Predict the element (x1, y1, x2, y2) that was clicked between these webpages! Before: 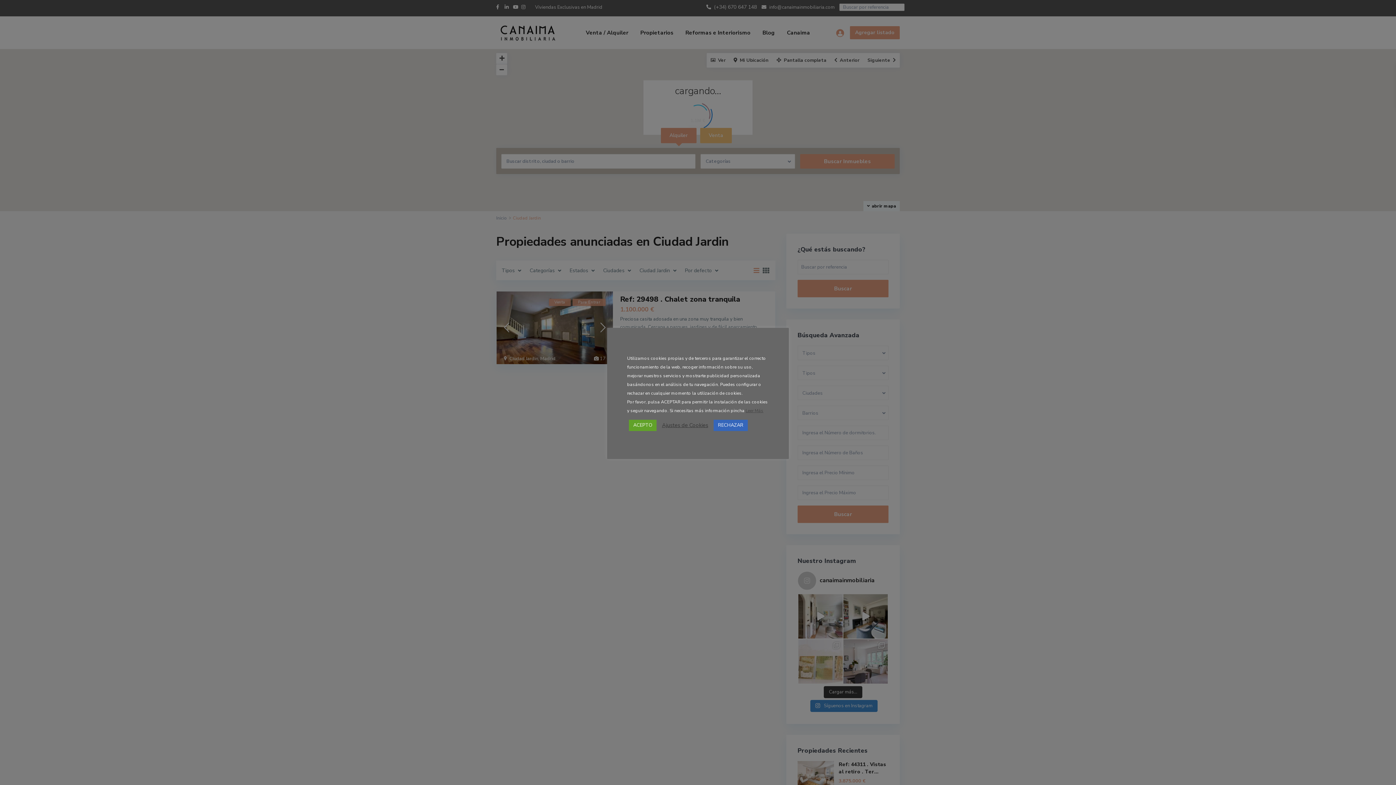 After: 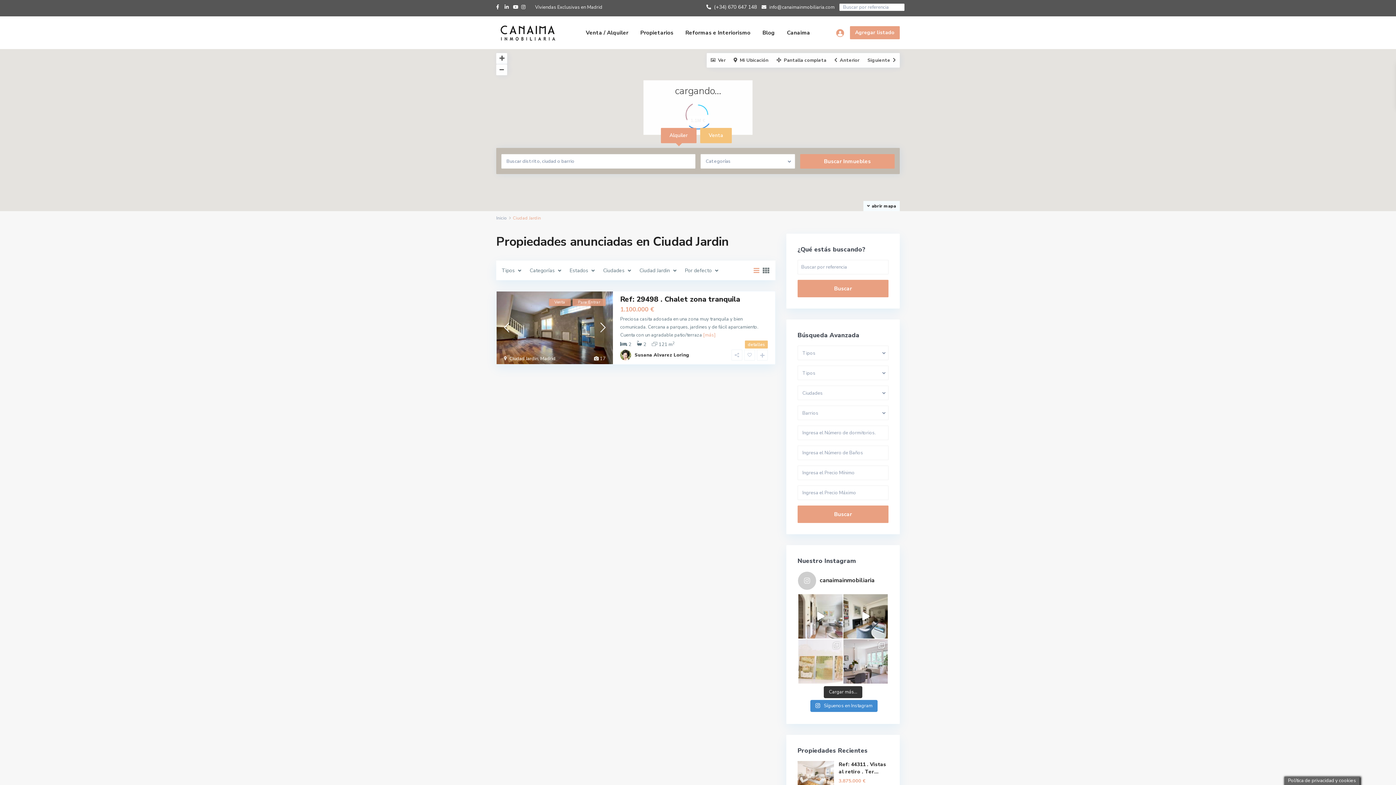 Action: bbox: (713, 419, 748, 431) label: RECHAZAR